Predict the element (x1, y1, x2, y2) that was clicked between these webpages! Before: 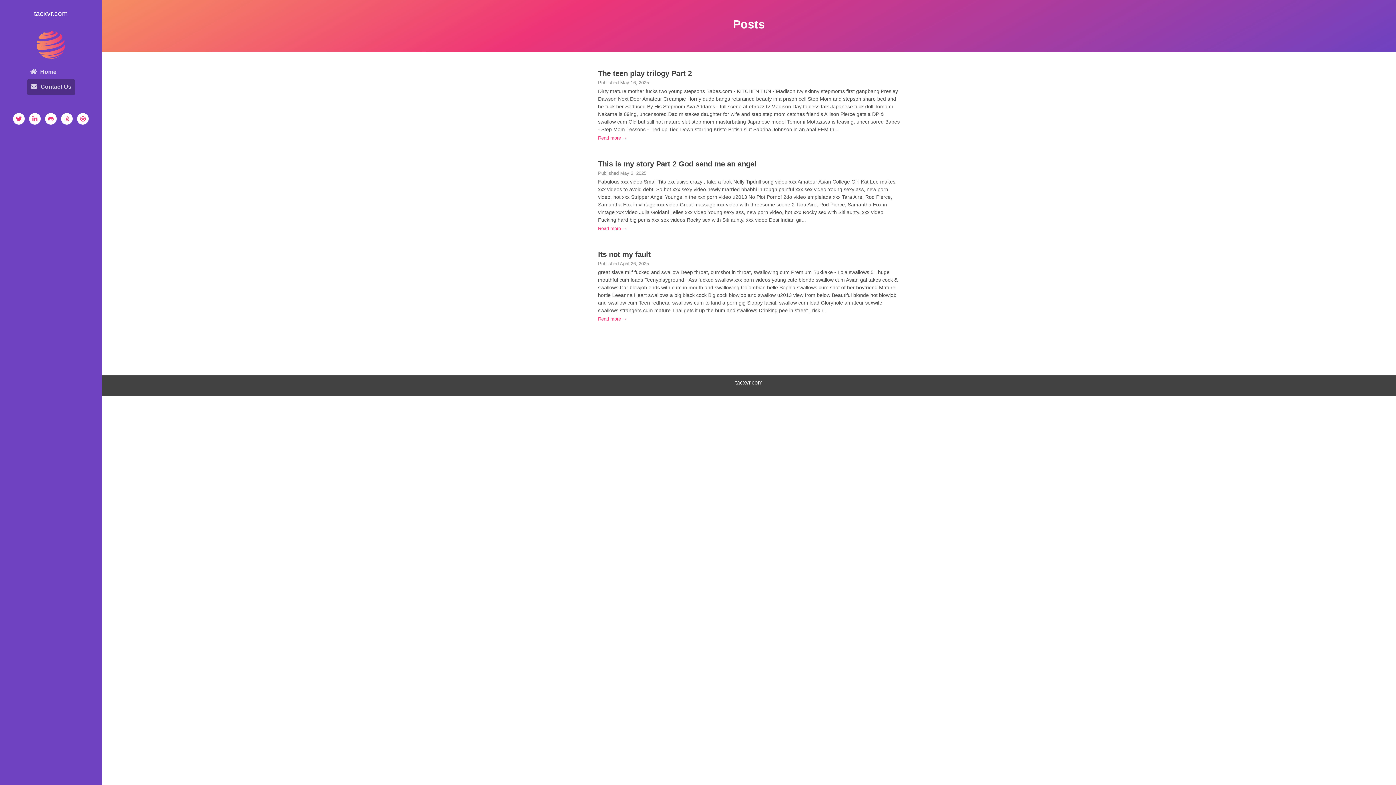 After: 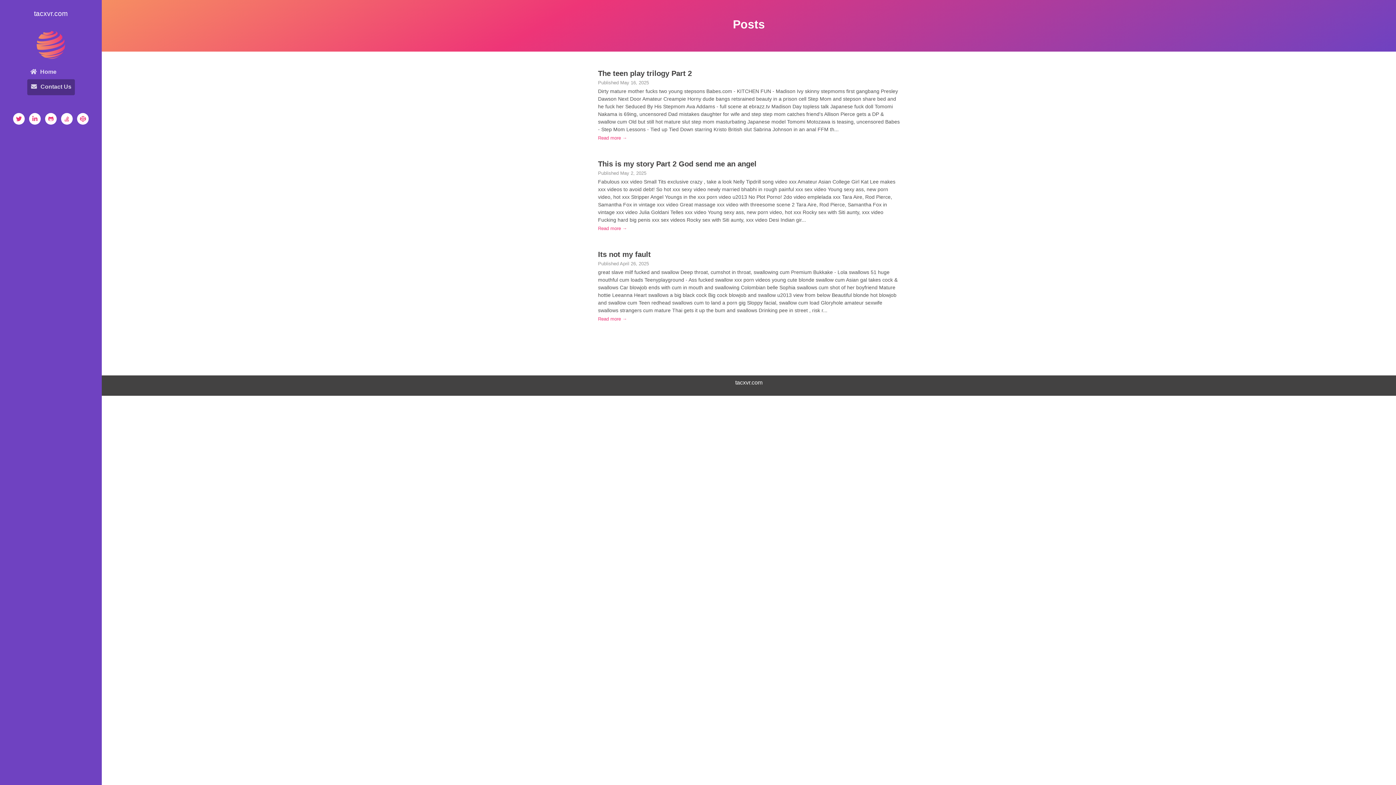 Action: bbox: (27, 64, 74, 79) label: Home
(current)